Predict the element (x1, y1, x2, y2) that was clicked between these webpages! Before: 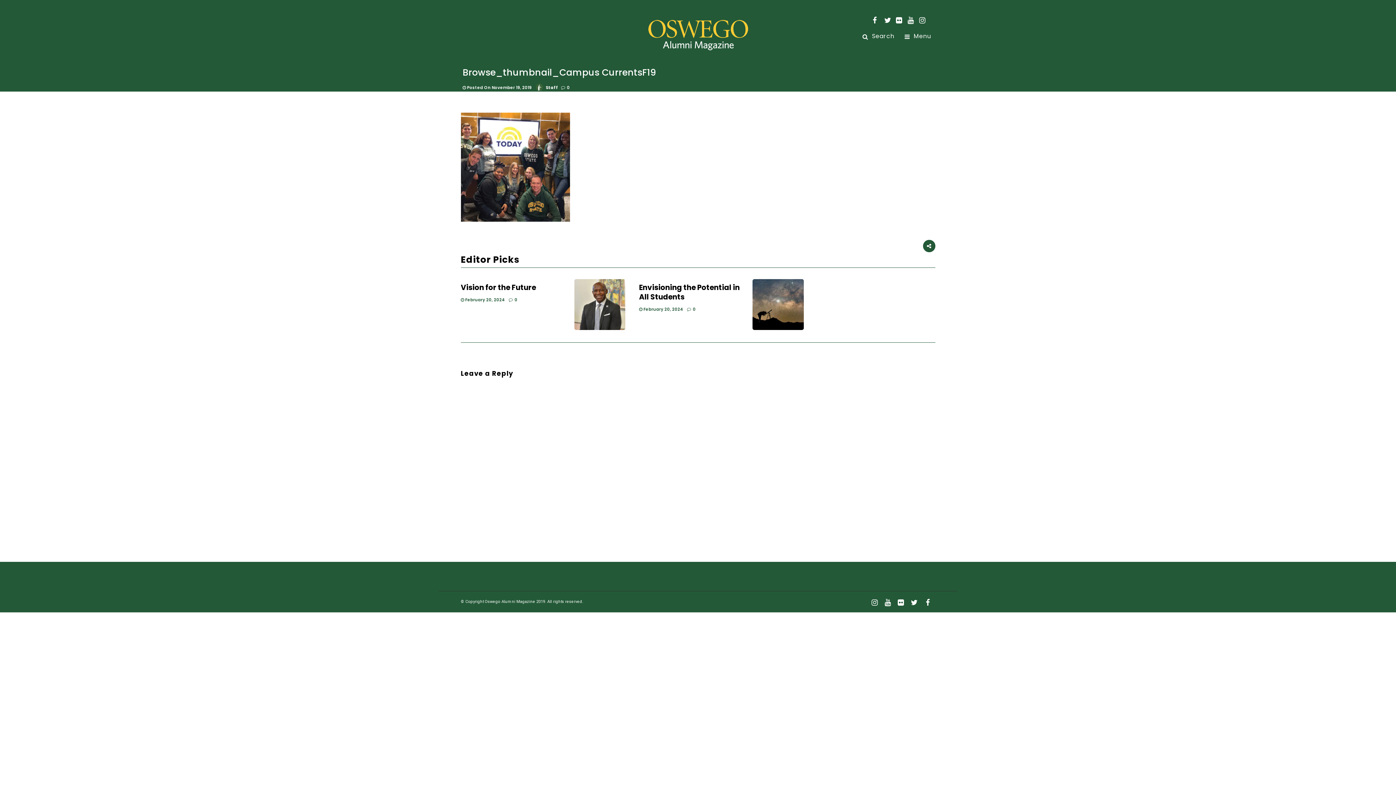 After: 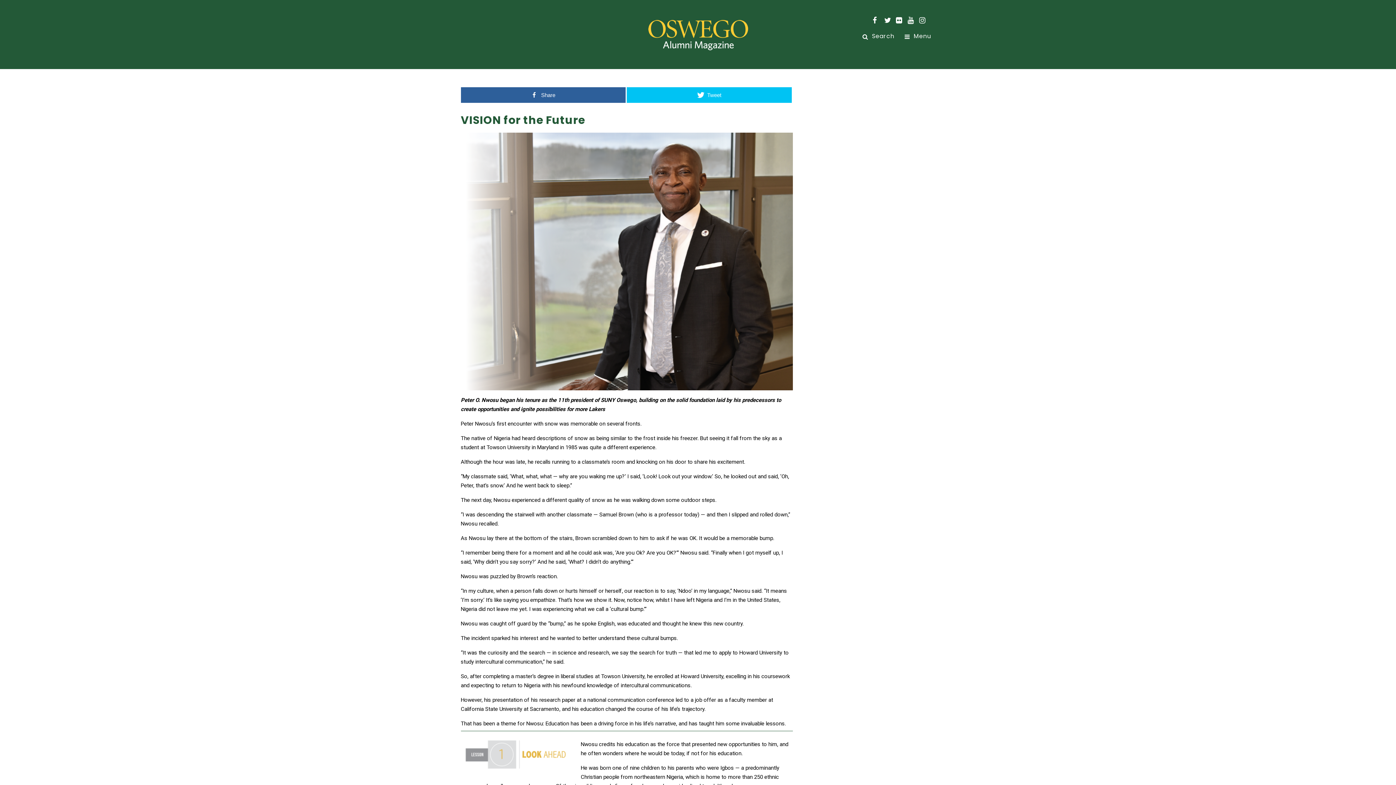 Action: label:  February 20, 2024 bbox: (460, 297, 504, 302)